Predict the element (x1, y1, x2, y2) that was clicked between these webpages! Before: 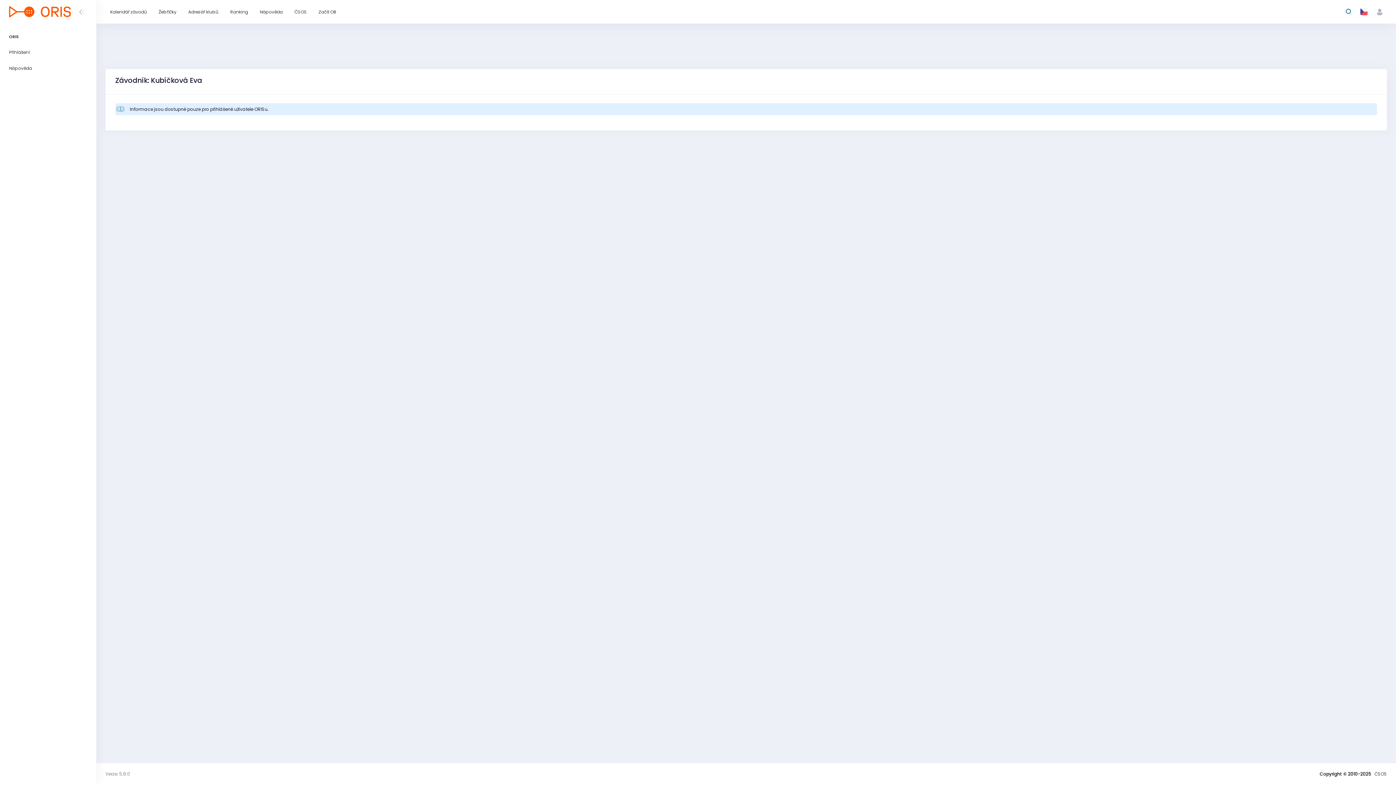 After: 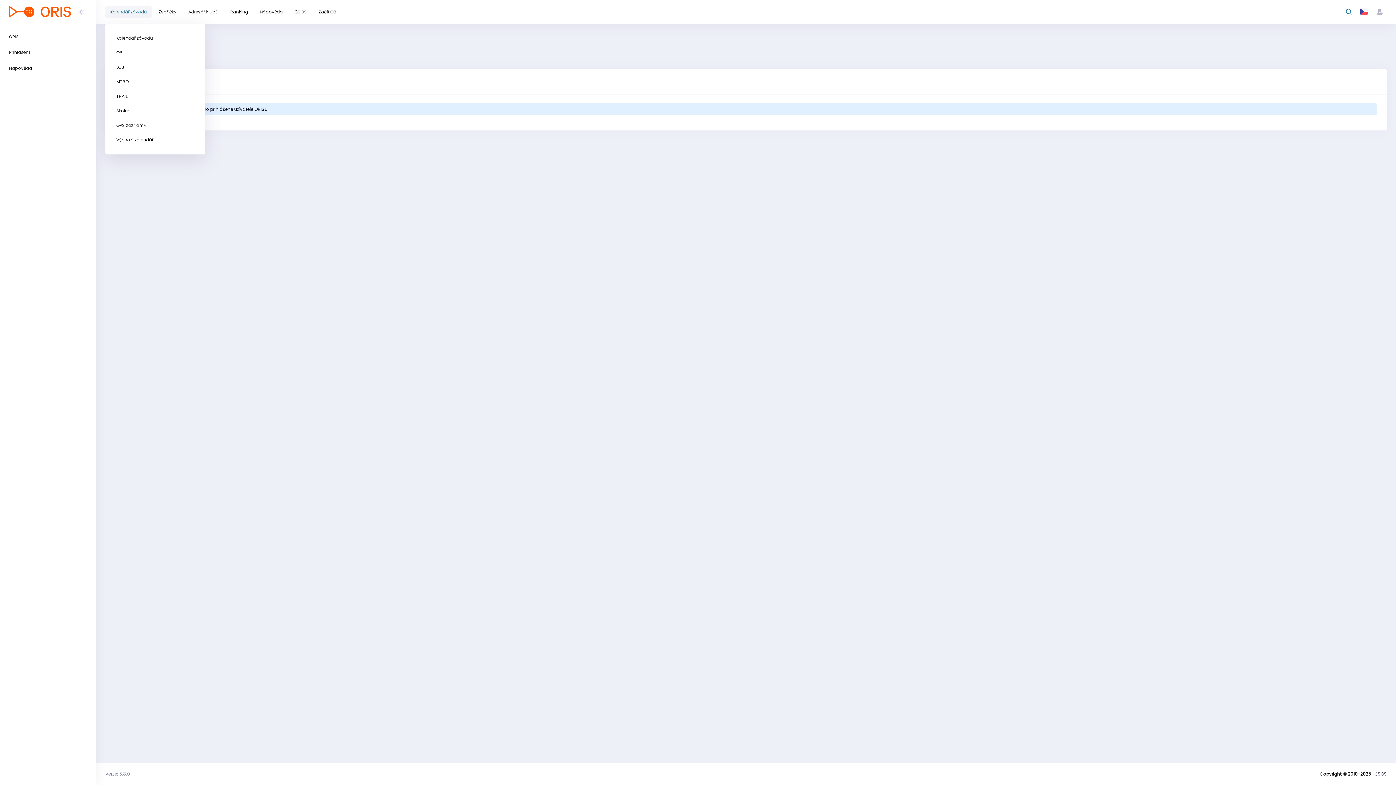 Action: bbox: (105, 5, 151, 17) label: Kalendář závodů